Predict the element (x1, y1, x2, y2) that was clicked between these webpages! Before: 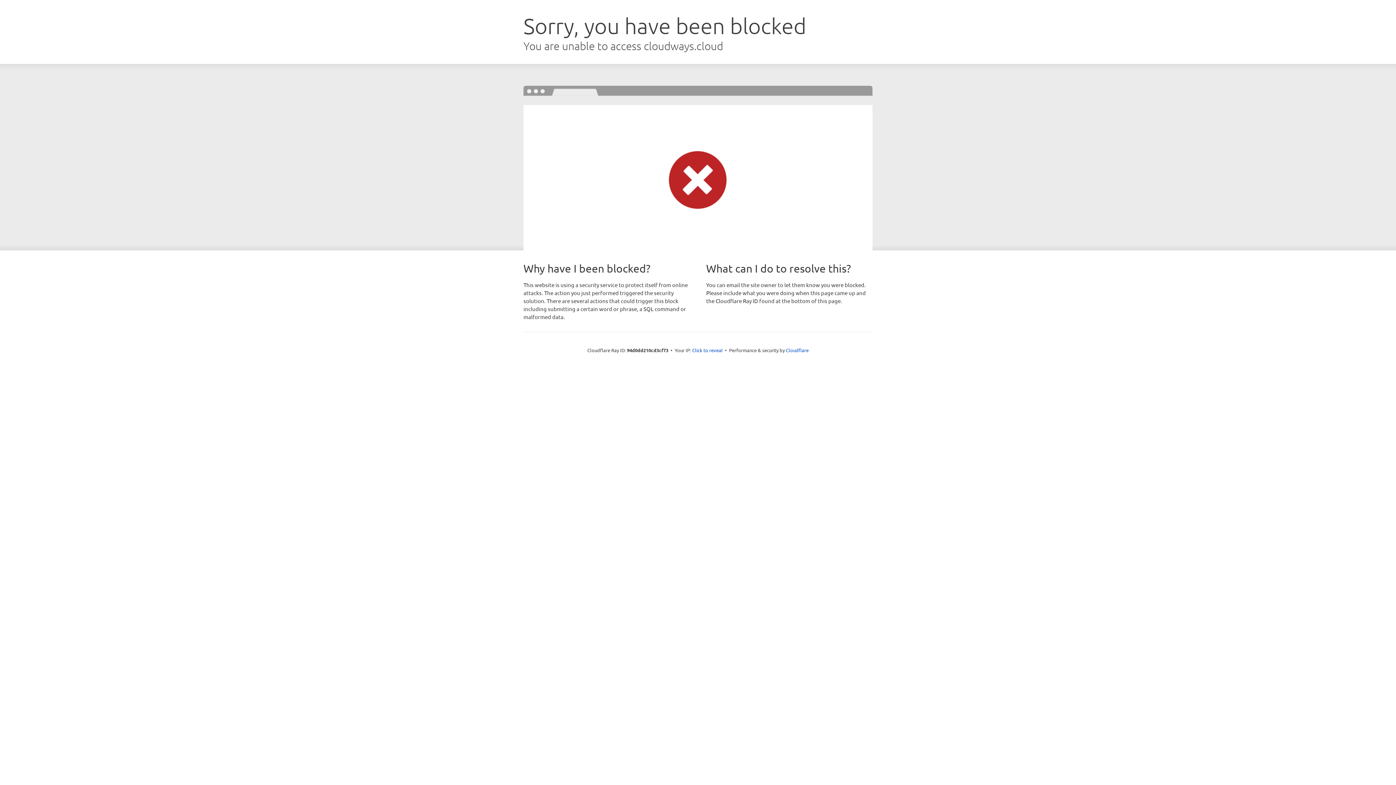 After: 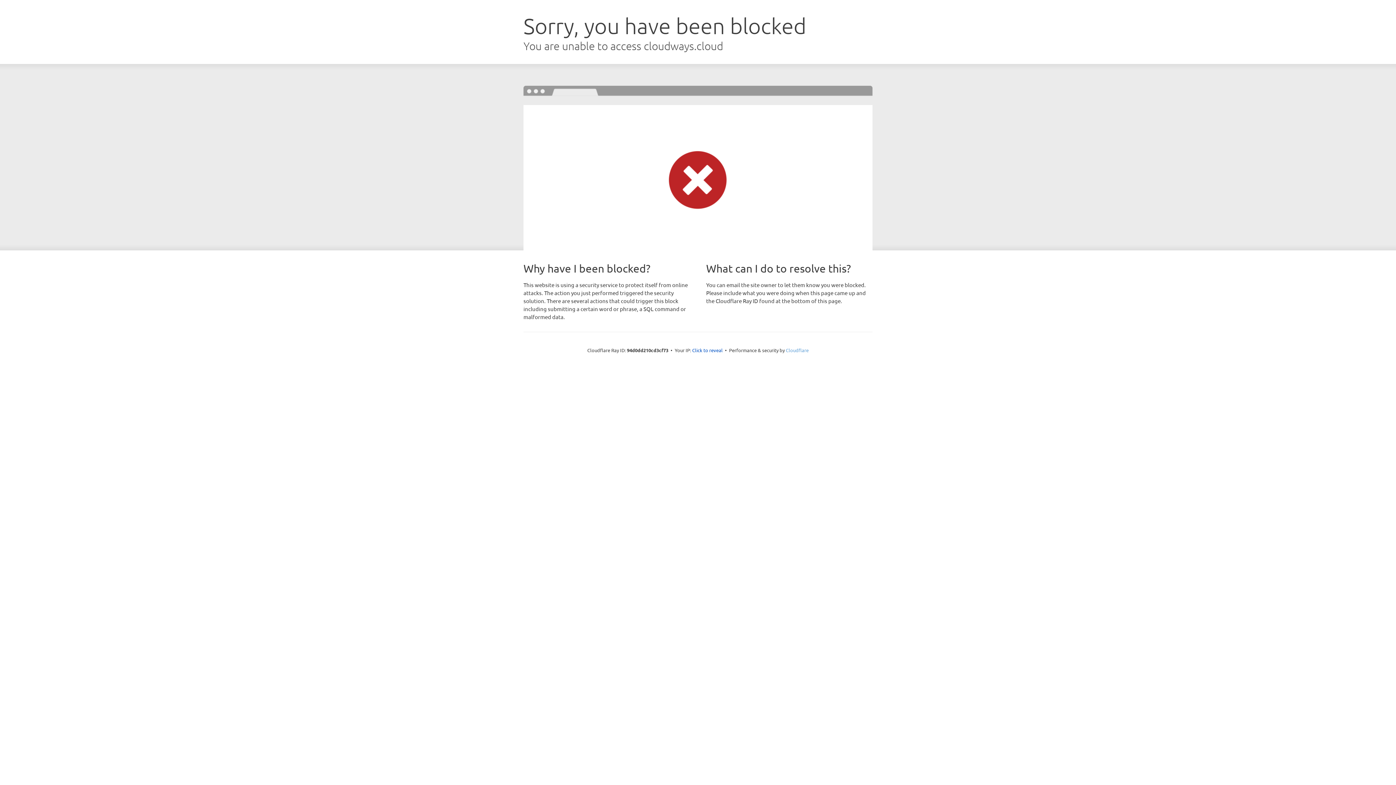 Action: bbox: (786, 347, 808, 353) label: Cloudflare